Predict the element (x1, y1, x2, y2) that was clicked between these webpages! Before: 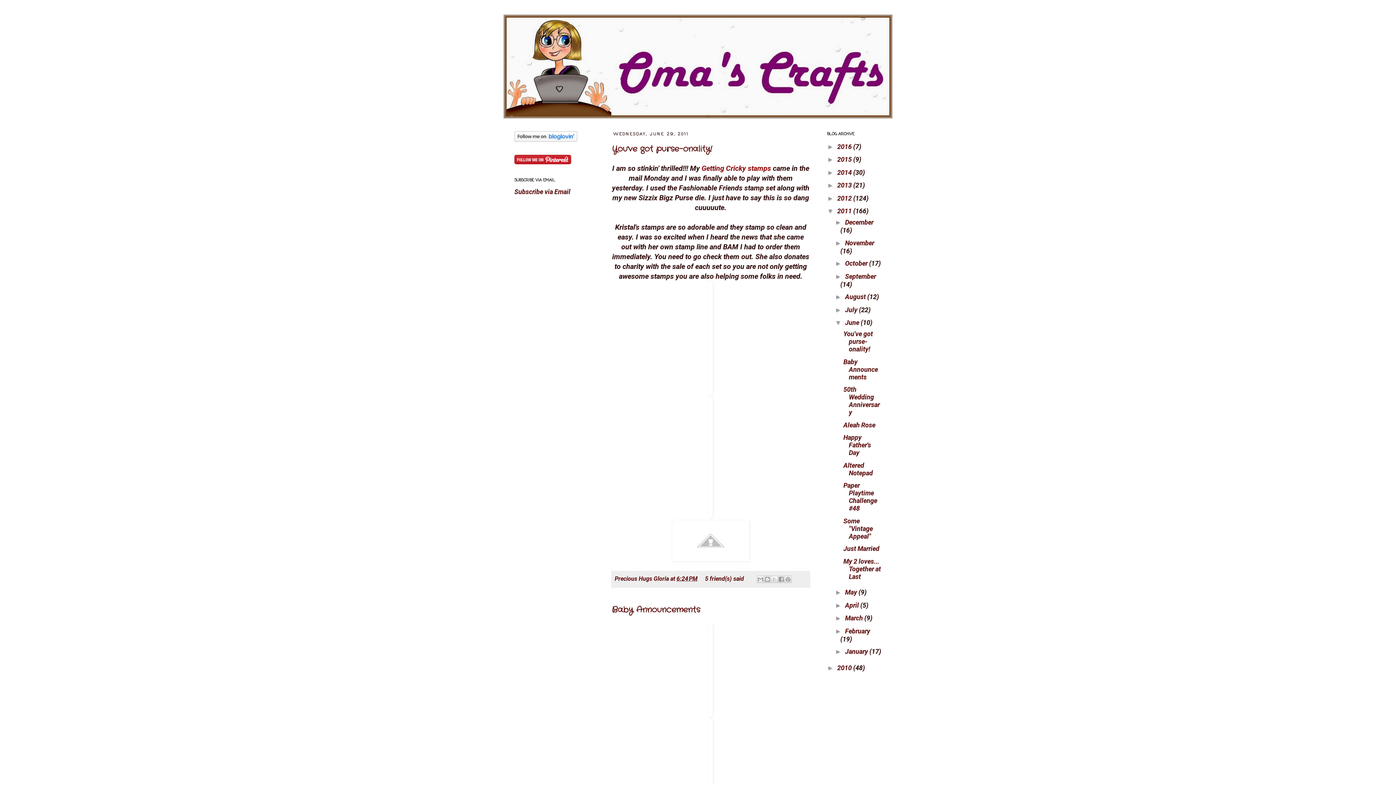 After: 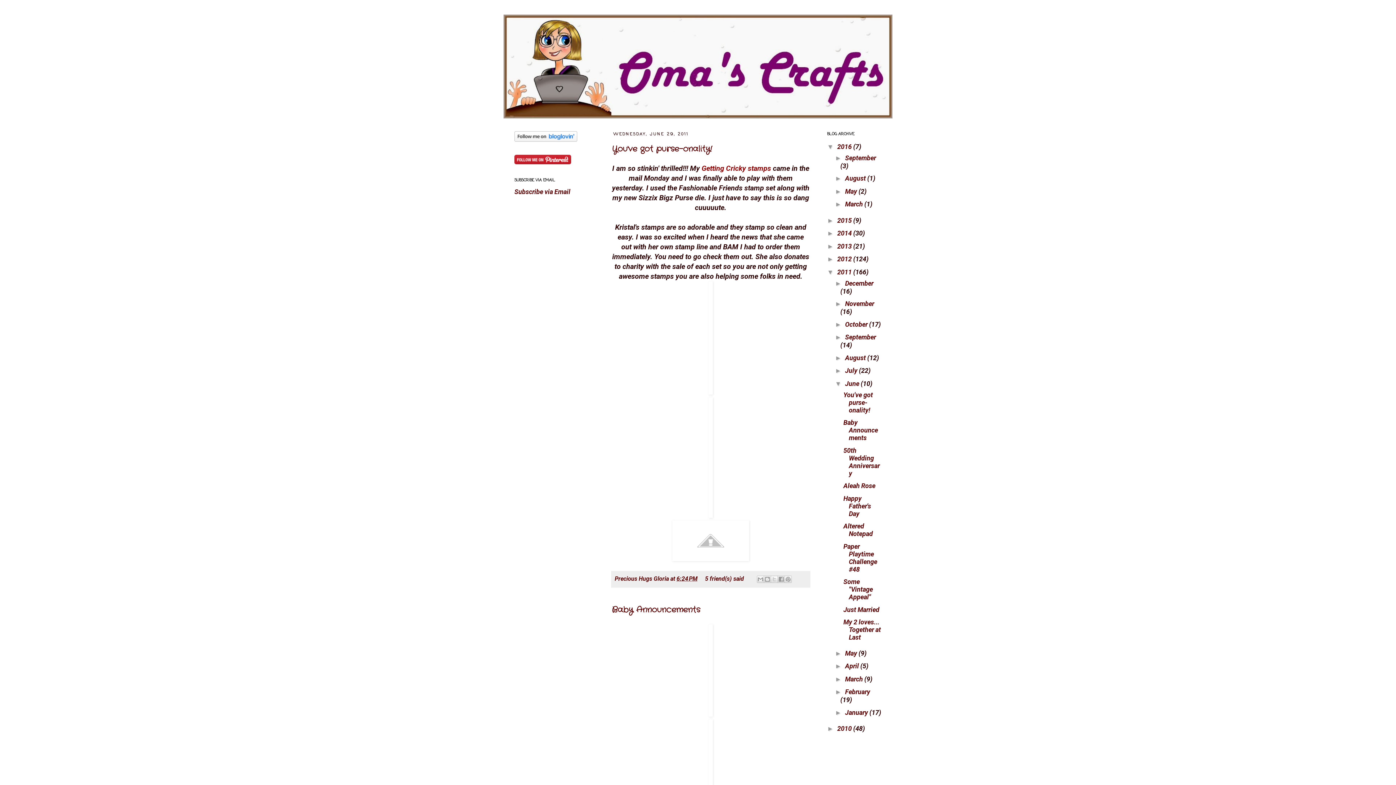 Action: label: ►   bbox: (827, 143, 837, 150)